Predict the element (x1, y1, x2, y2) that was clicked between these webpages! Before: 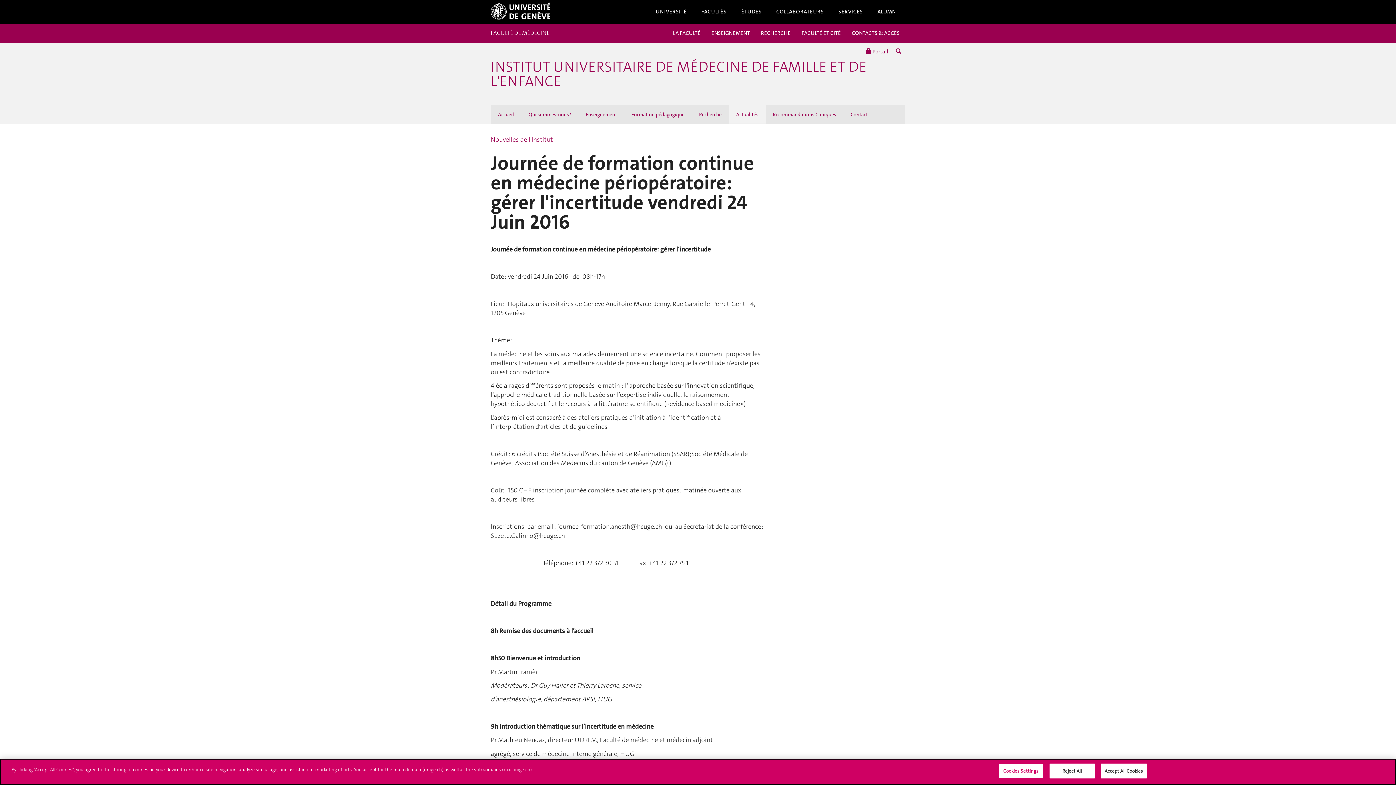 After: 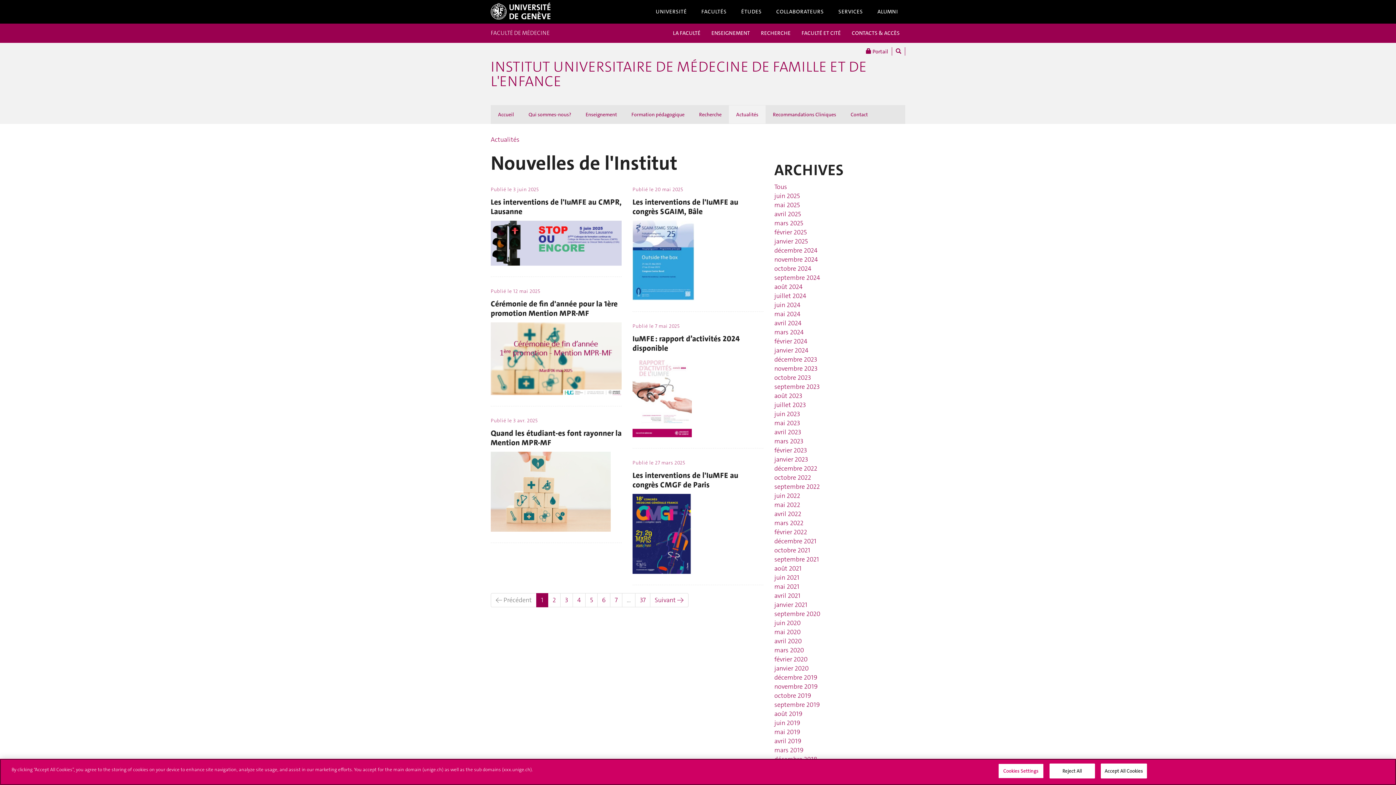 Action: label: Nouvelles de l'Institut bbox: (490, 135, 553, 144)